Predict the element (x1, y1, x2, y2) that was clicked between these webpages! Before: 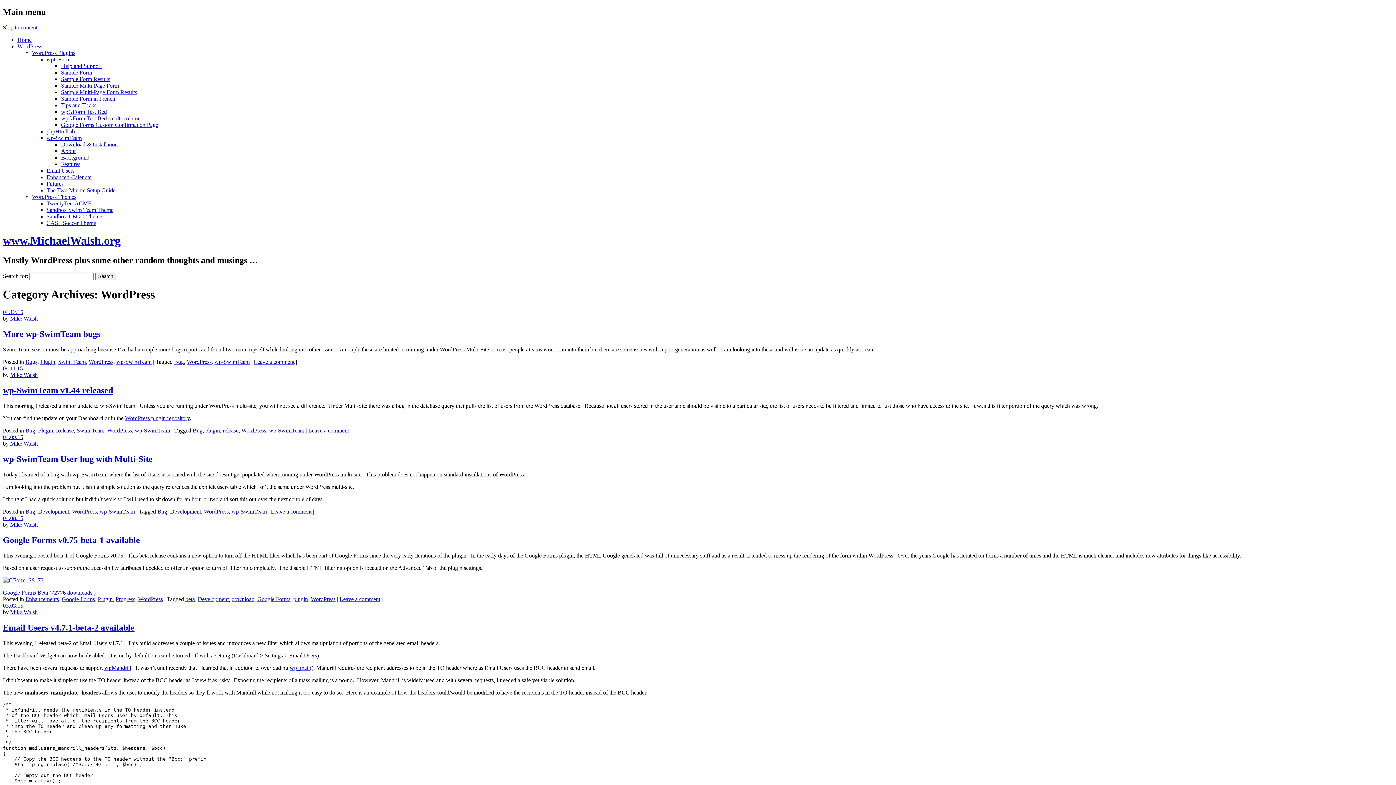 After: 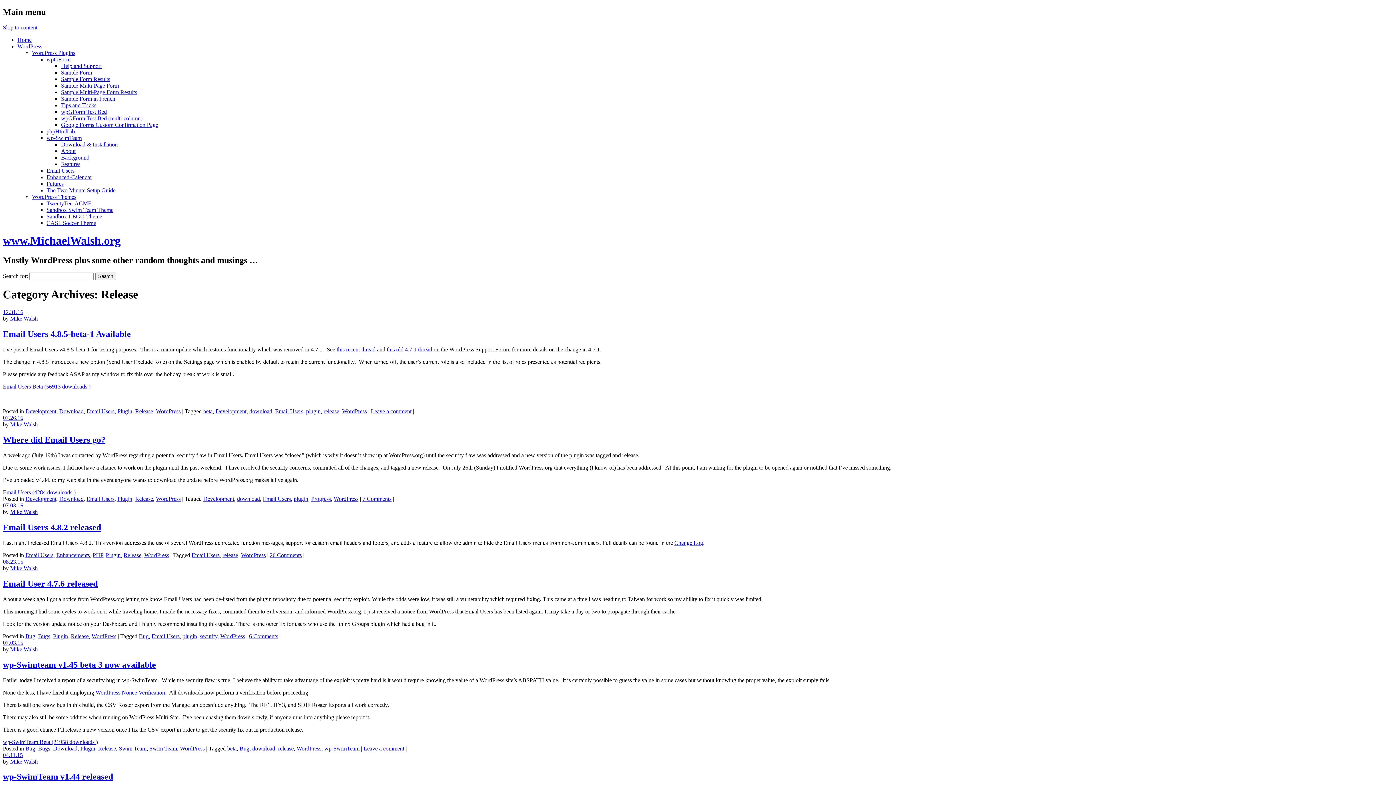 Action: label: Release bbox: (56, 427, 73, 433)